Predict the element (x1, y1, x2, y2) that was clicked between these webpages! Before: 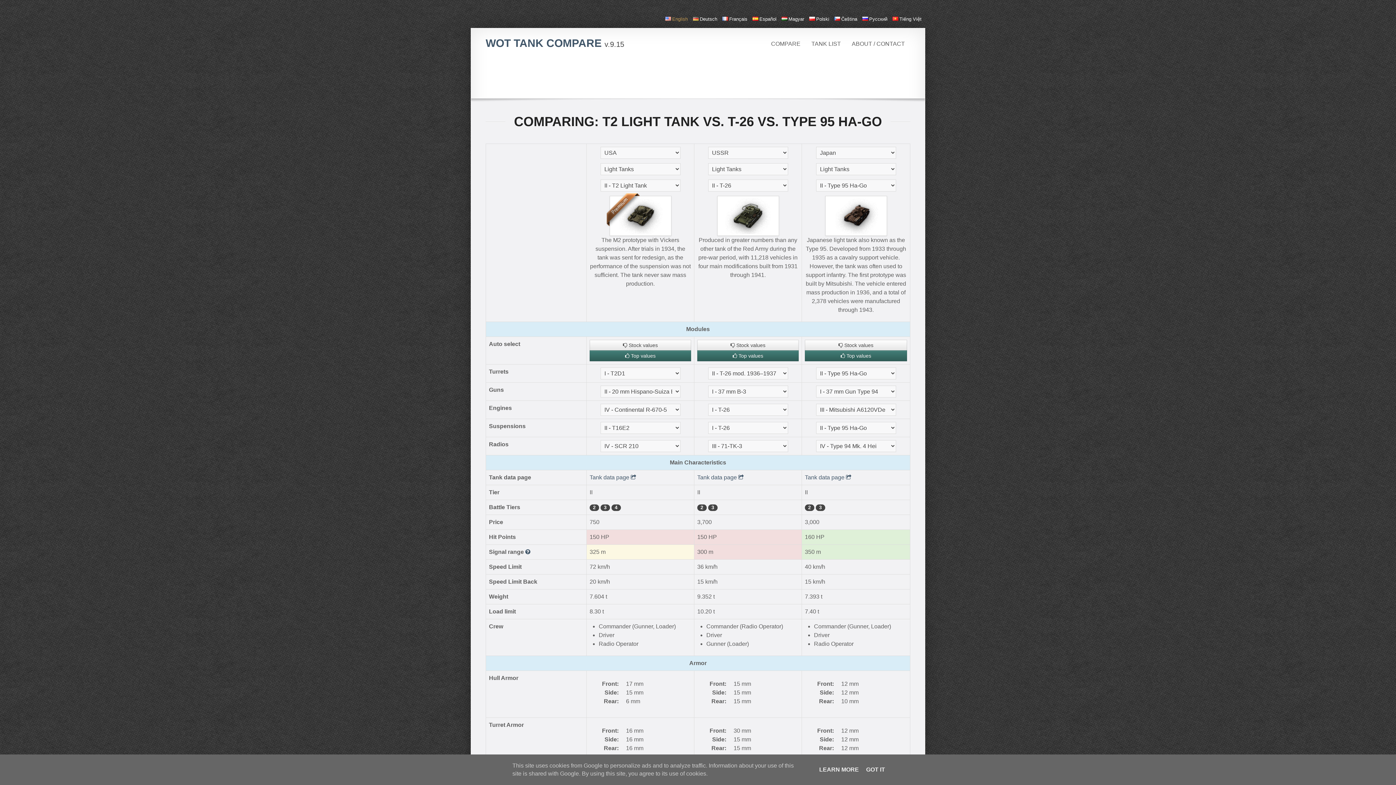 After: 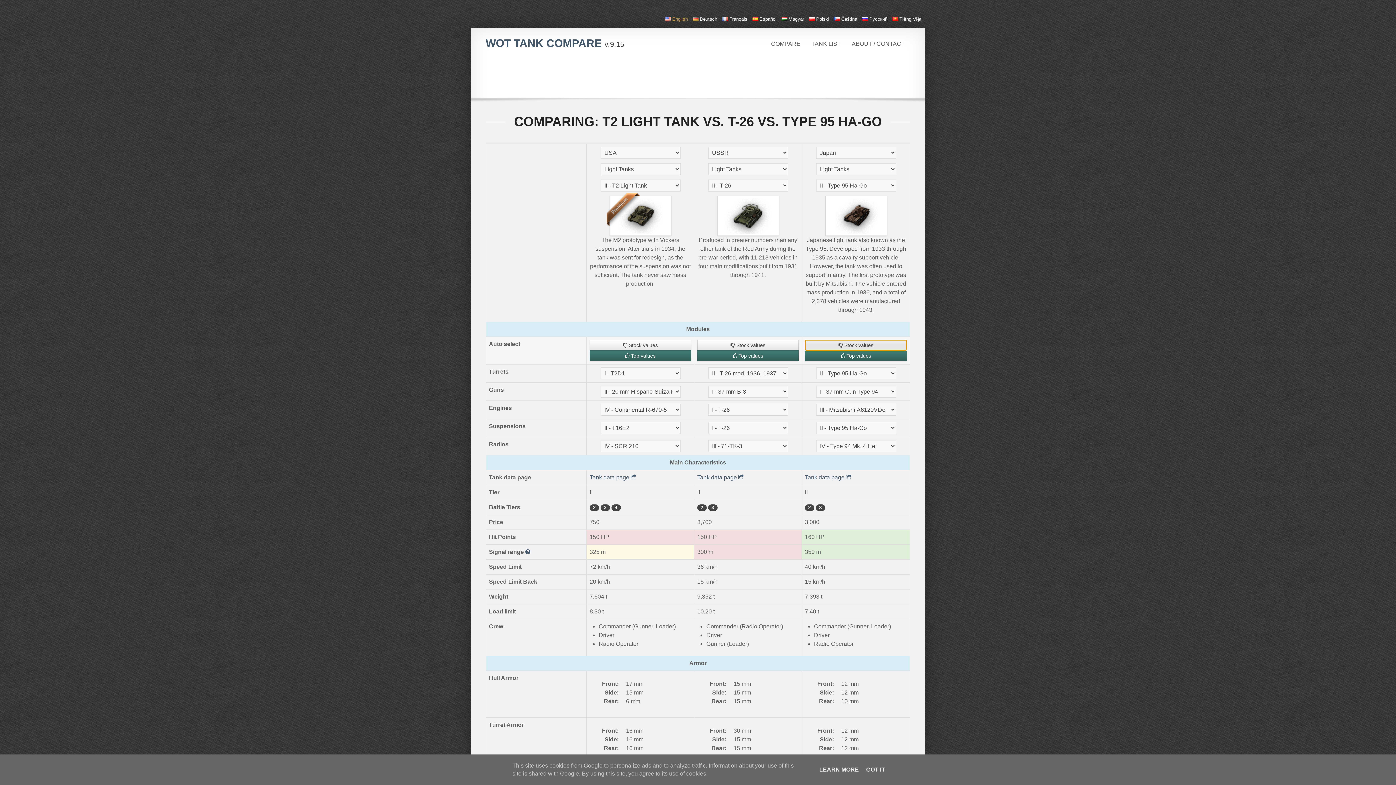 Action: bbox: (805, 340, 907, 350) label:  Stock values